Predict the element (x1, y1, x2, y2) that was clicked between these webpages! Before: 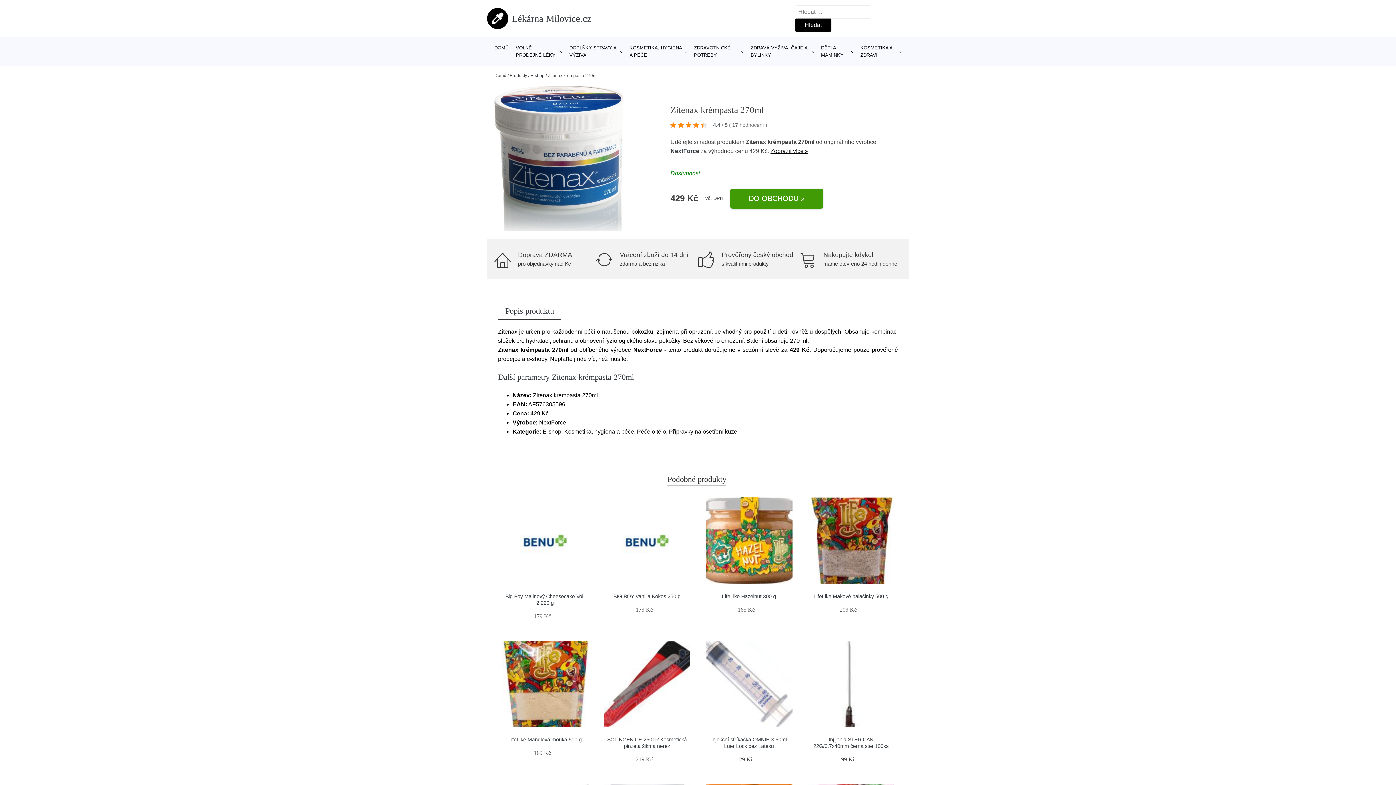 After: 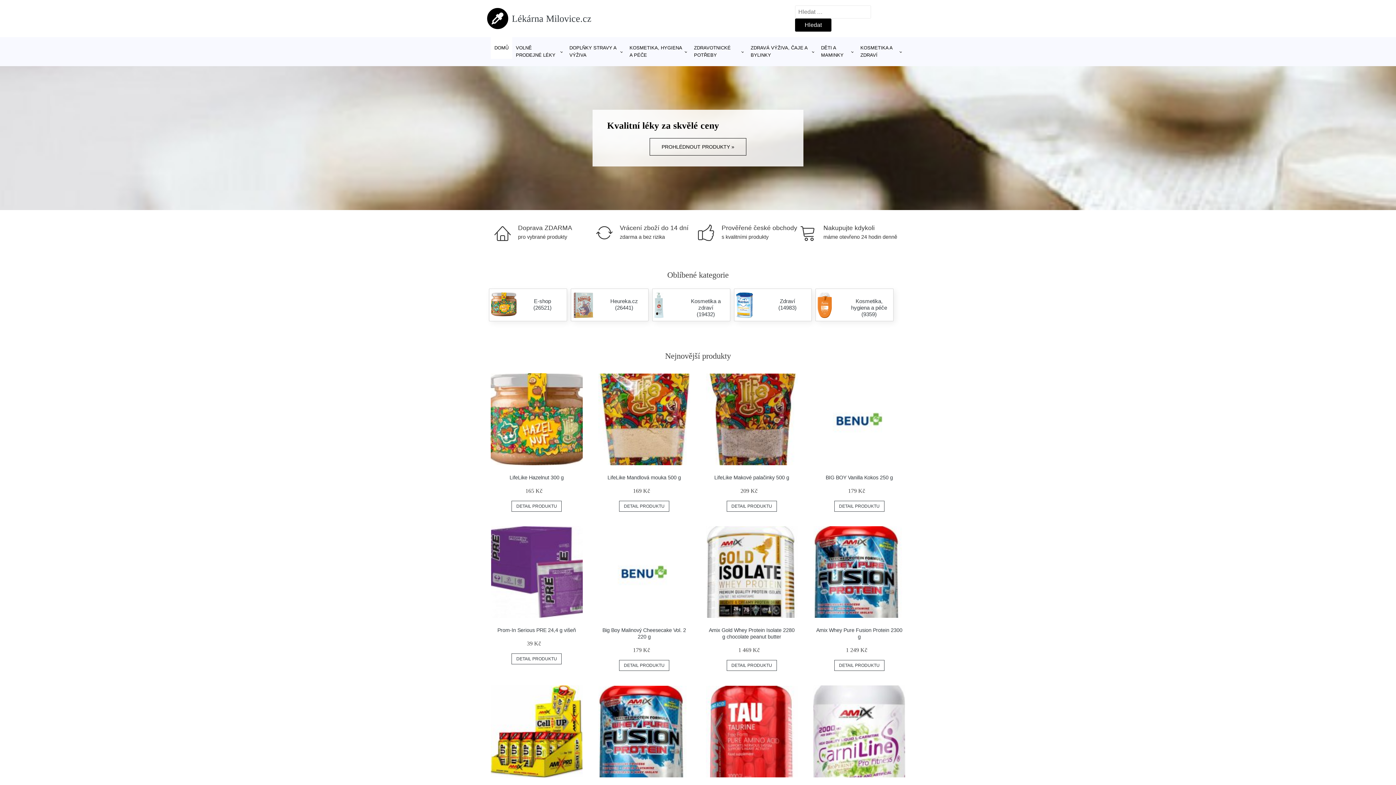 Action: label: Domů bbox: (494, 73, 506, 78)